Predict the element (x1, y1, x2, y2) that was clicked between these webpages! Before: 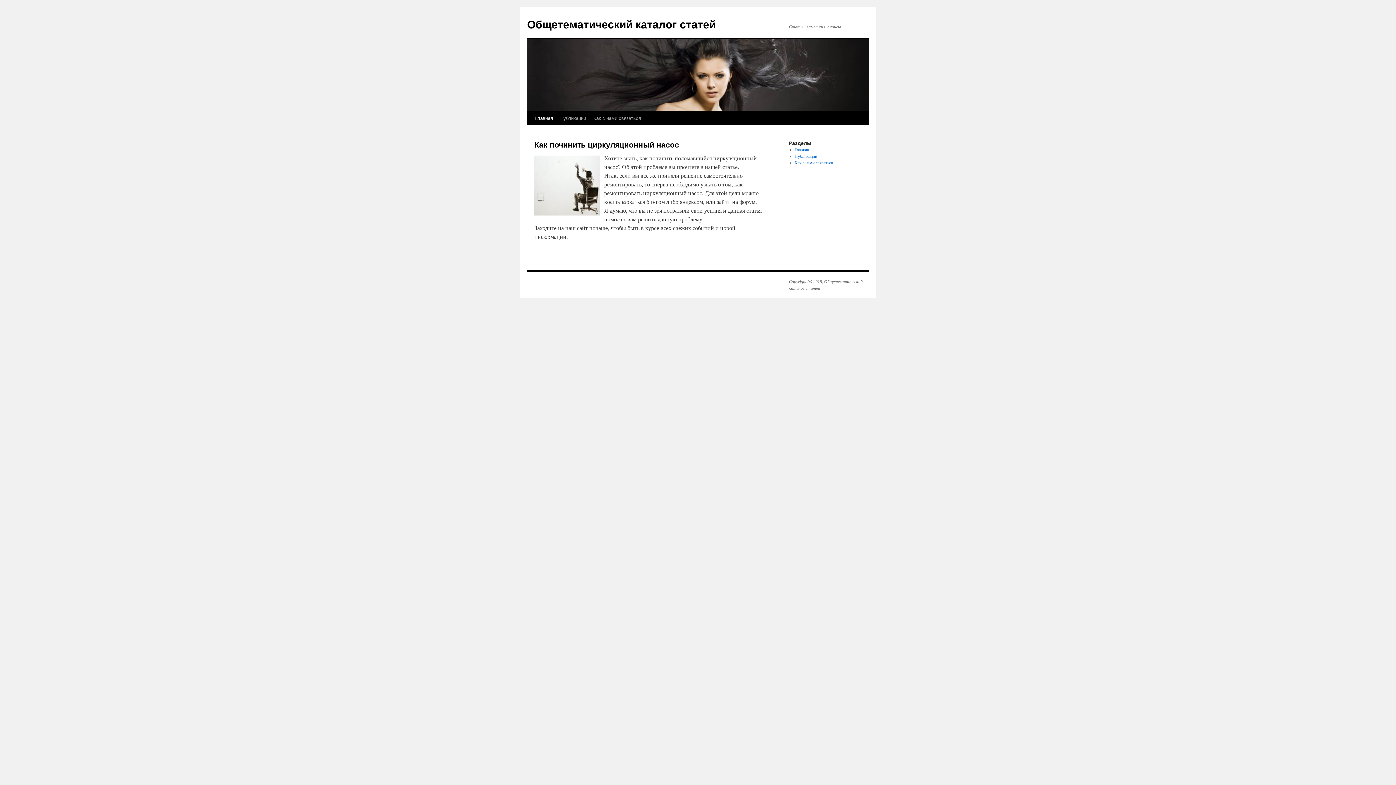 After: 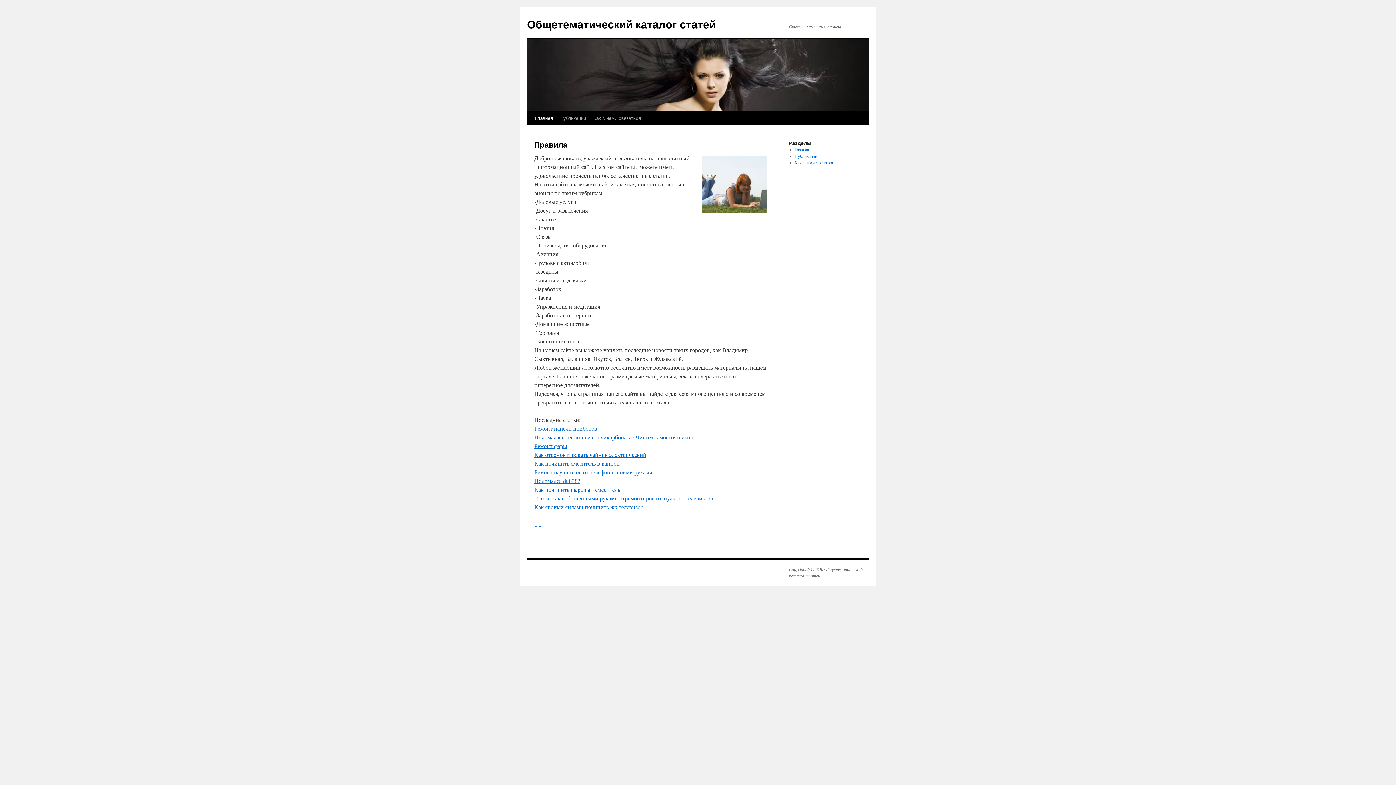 Action: bbox: (794, 147, 809, 152) label: Главная